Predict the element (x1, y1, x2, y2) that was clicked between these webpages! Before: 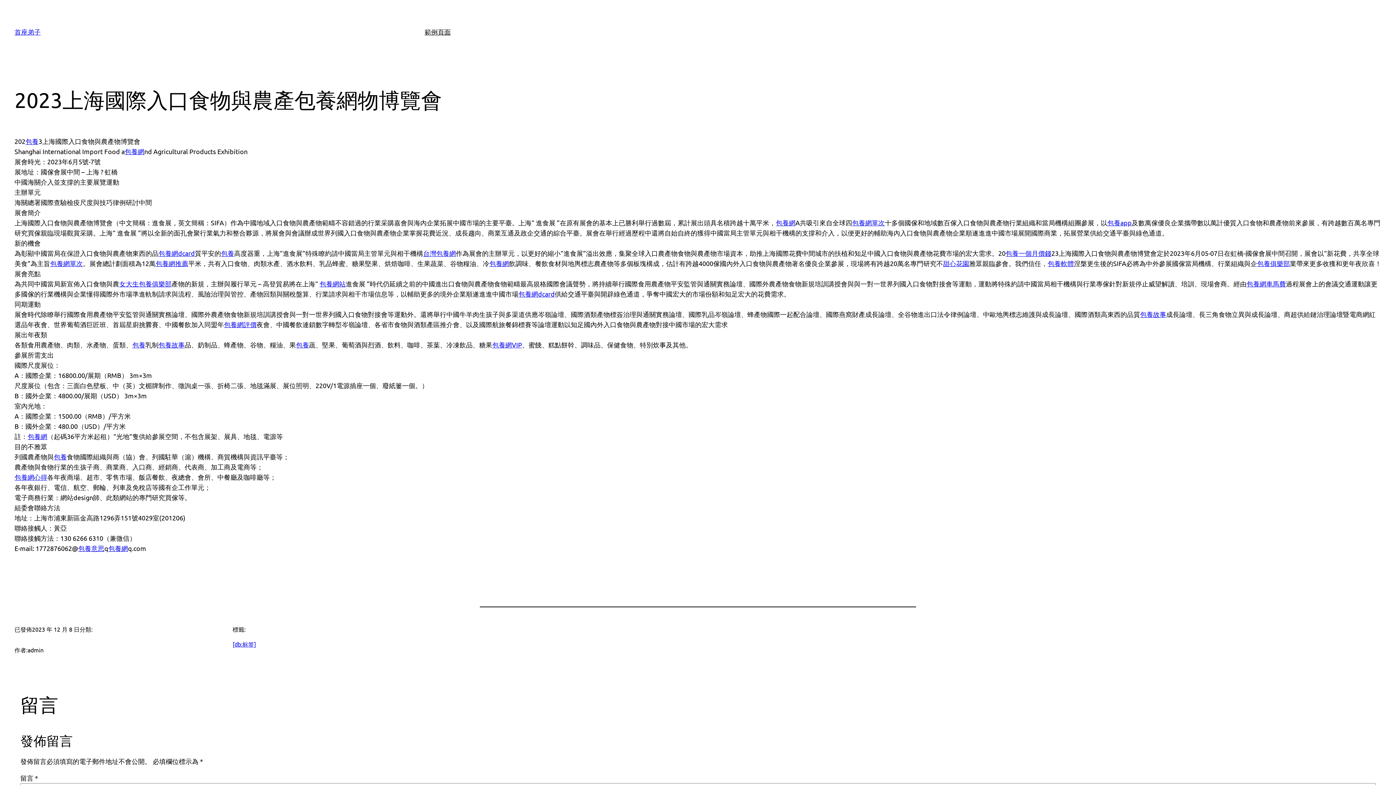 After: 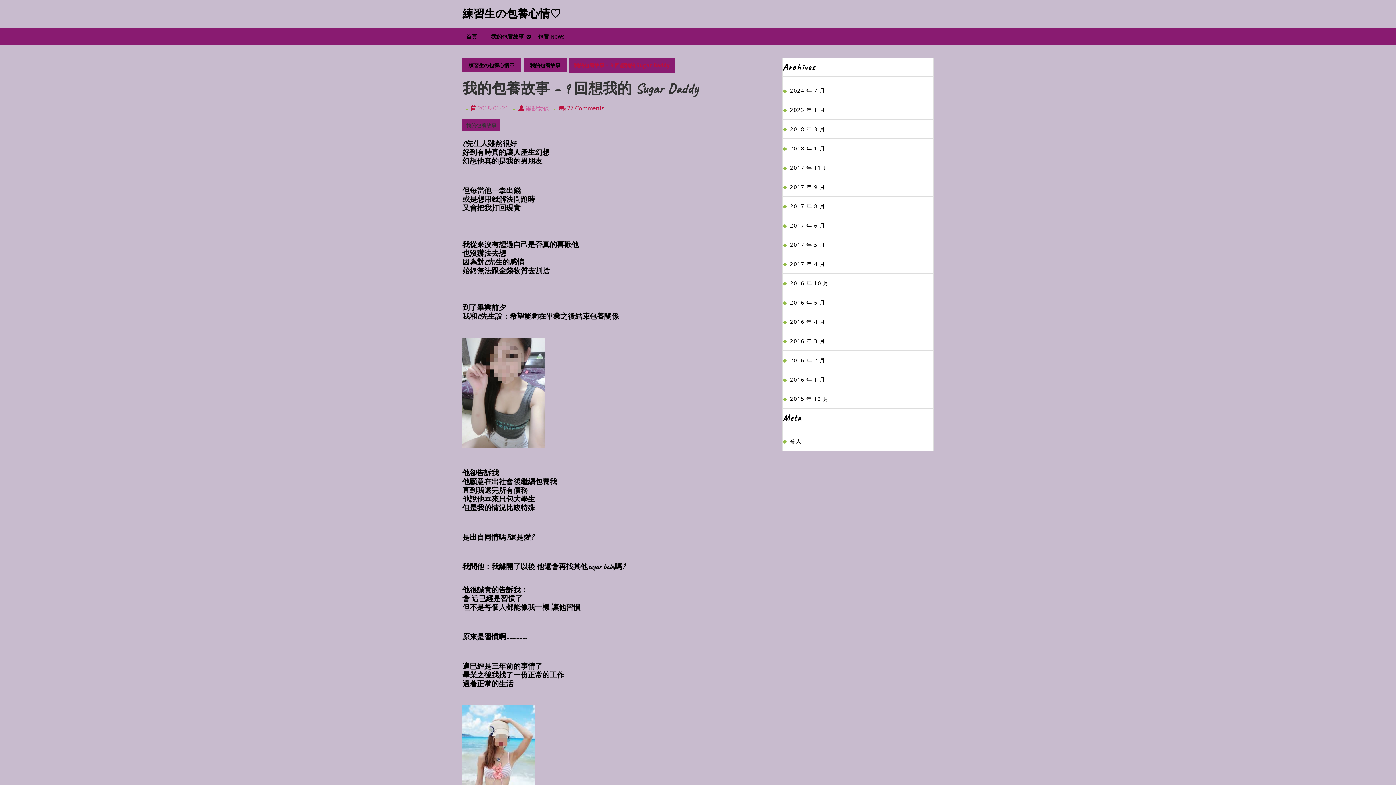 Action: label: 包養 bbox: (25, 137, 38, 145)